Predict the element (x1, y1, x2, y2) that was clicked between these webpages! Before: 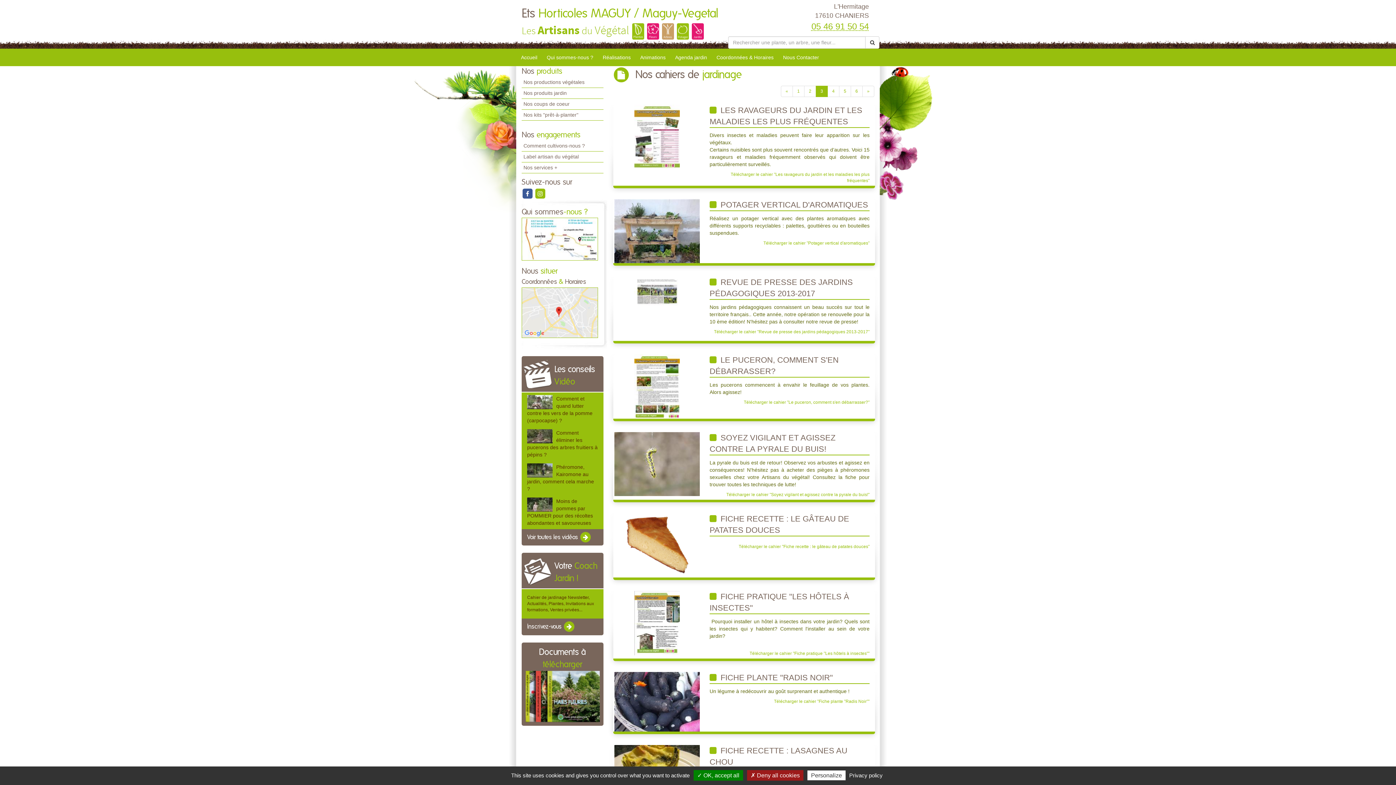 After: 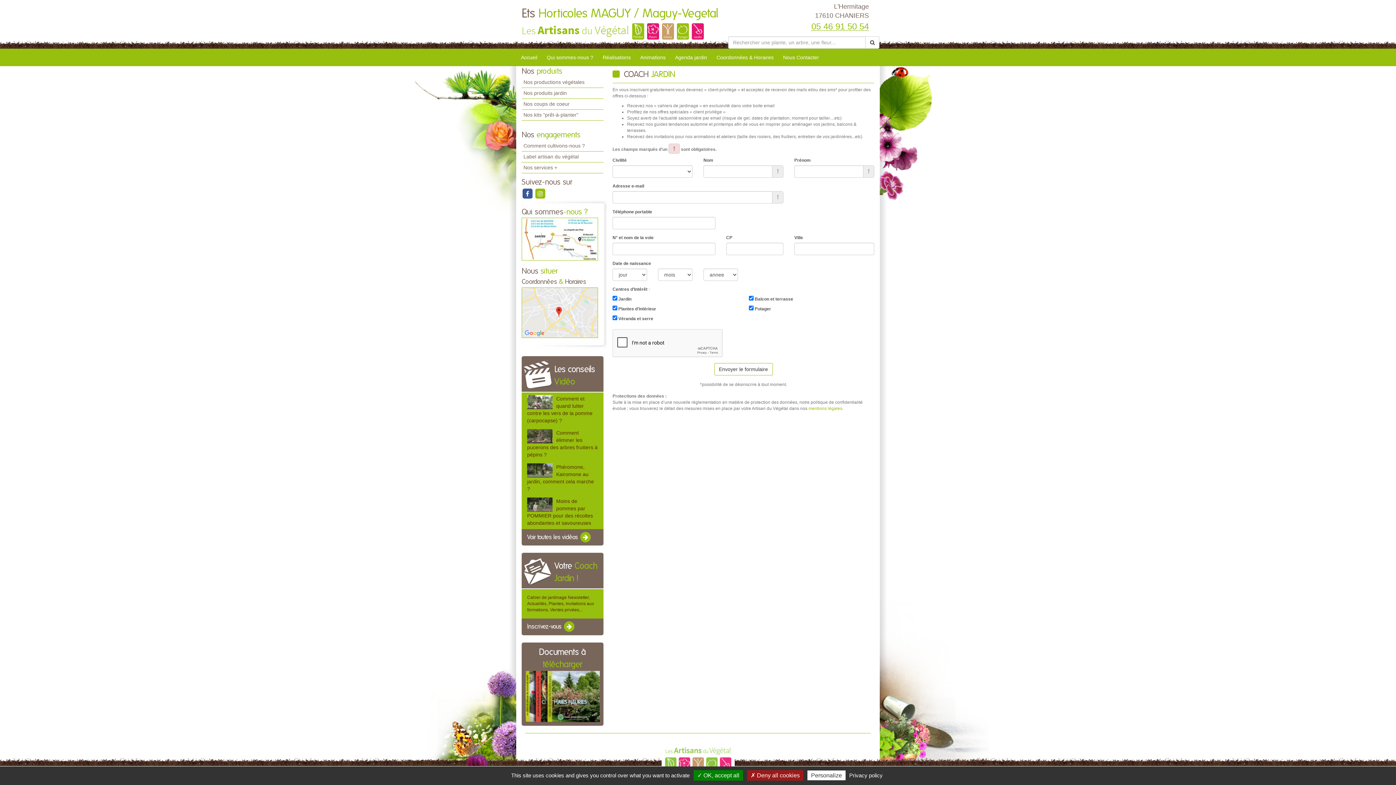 Action: bbox: (527, 595, 594, 612) label: Cahier de jardinage Newsletter, Actualités, Plantes, Invitations aux formations, Ventes privées...